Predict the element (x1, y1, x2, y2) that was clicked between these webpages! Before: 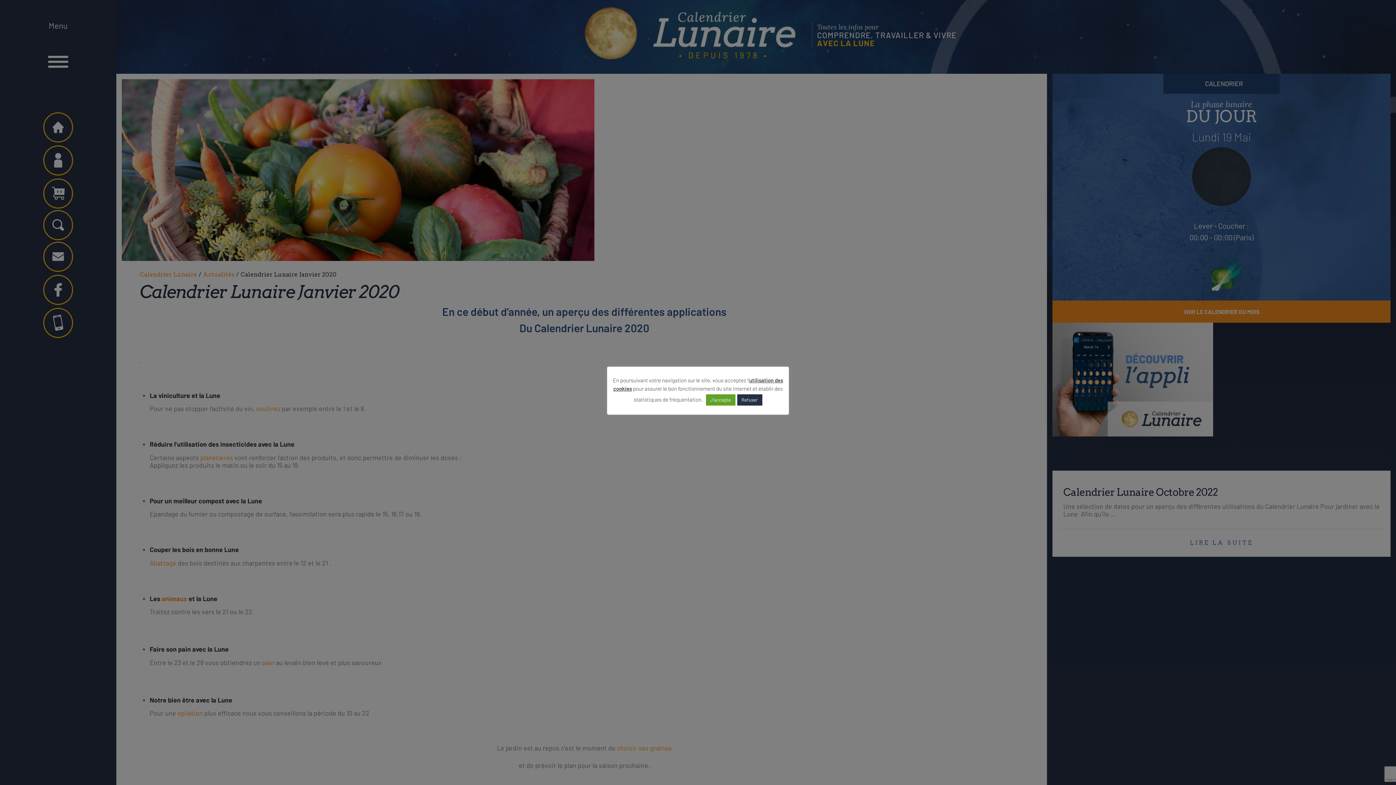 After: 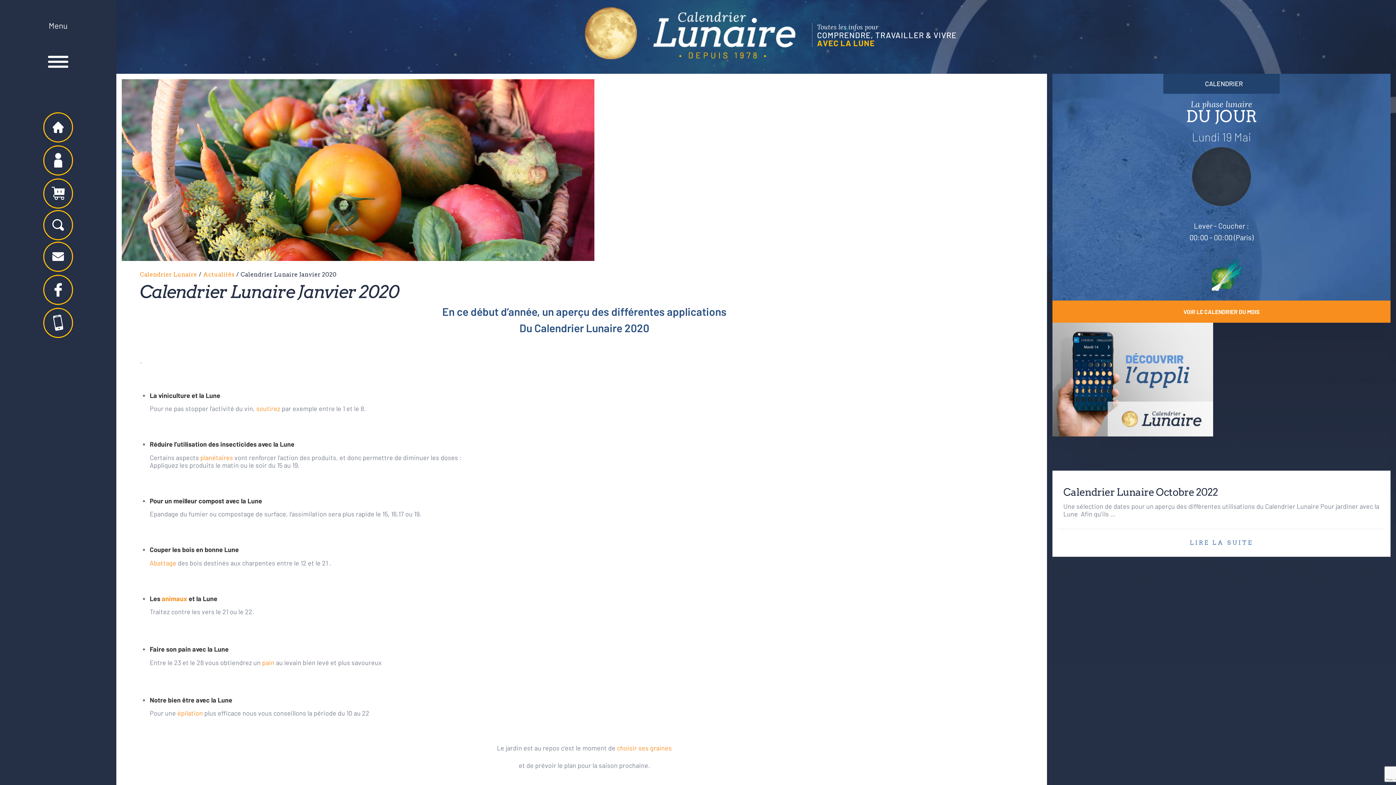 Action: bbox: (706, 394, 735, 405) label: J'accepte